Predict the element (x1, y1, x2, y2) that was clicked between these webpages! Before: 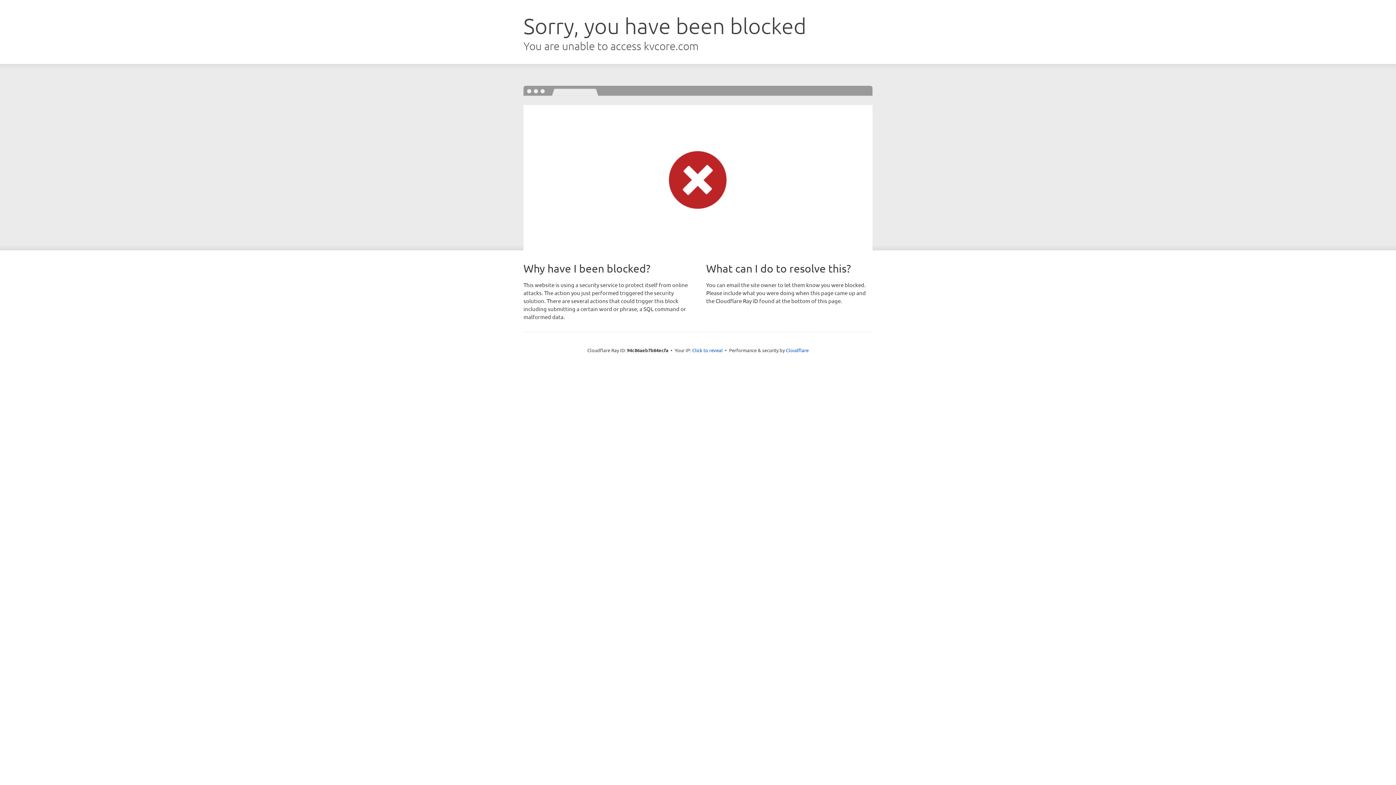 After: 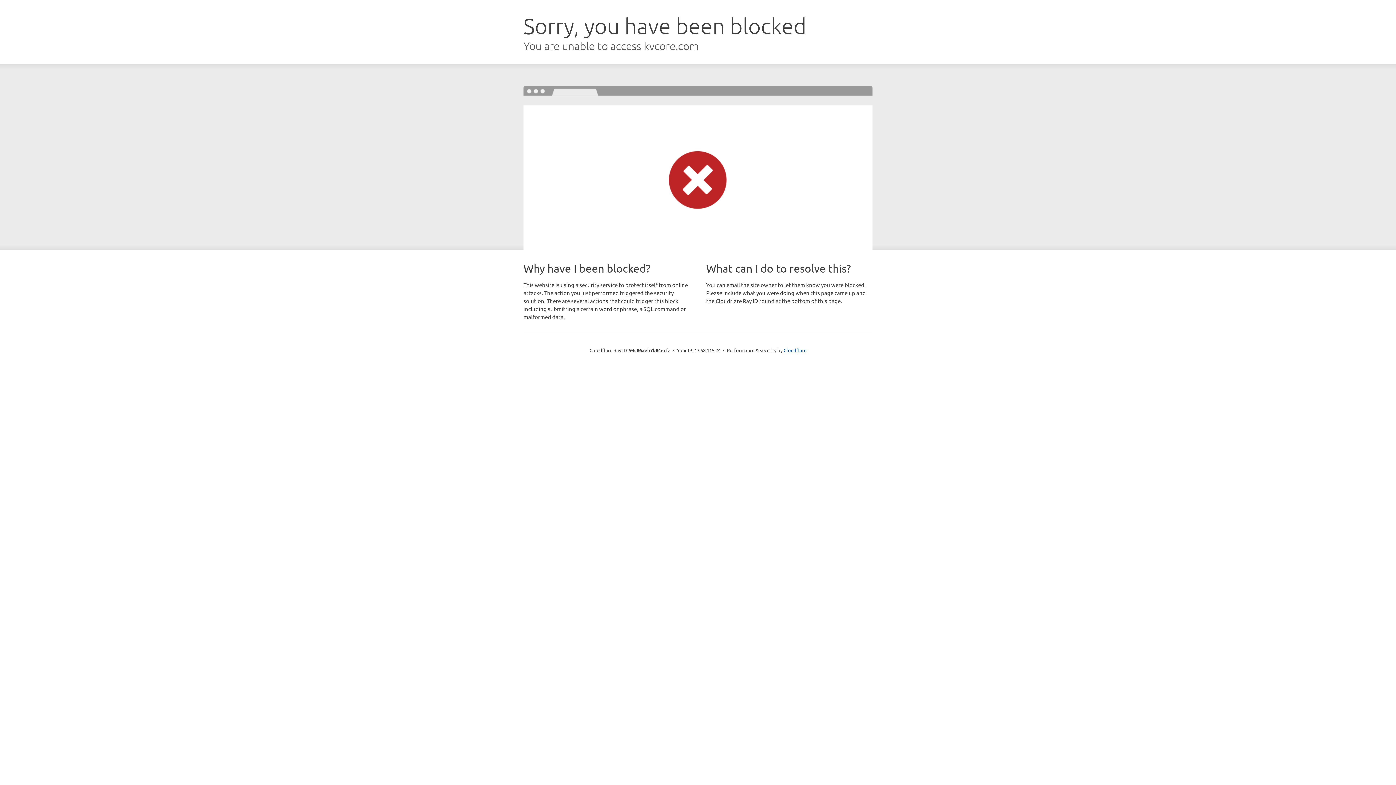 Action: bbox: (692, 346, 722, 353) label: Click to reveal